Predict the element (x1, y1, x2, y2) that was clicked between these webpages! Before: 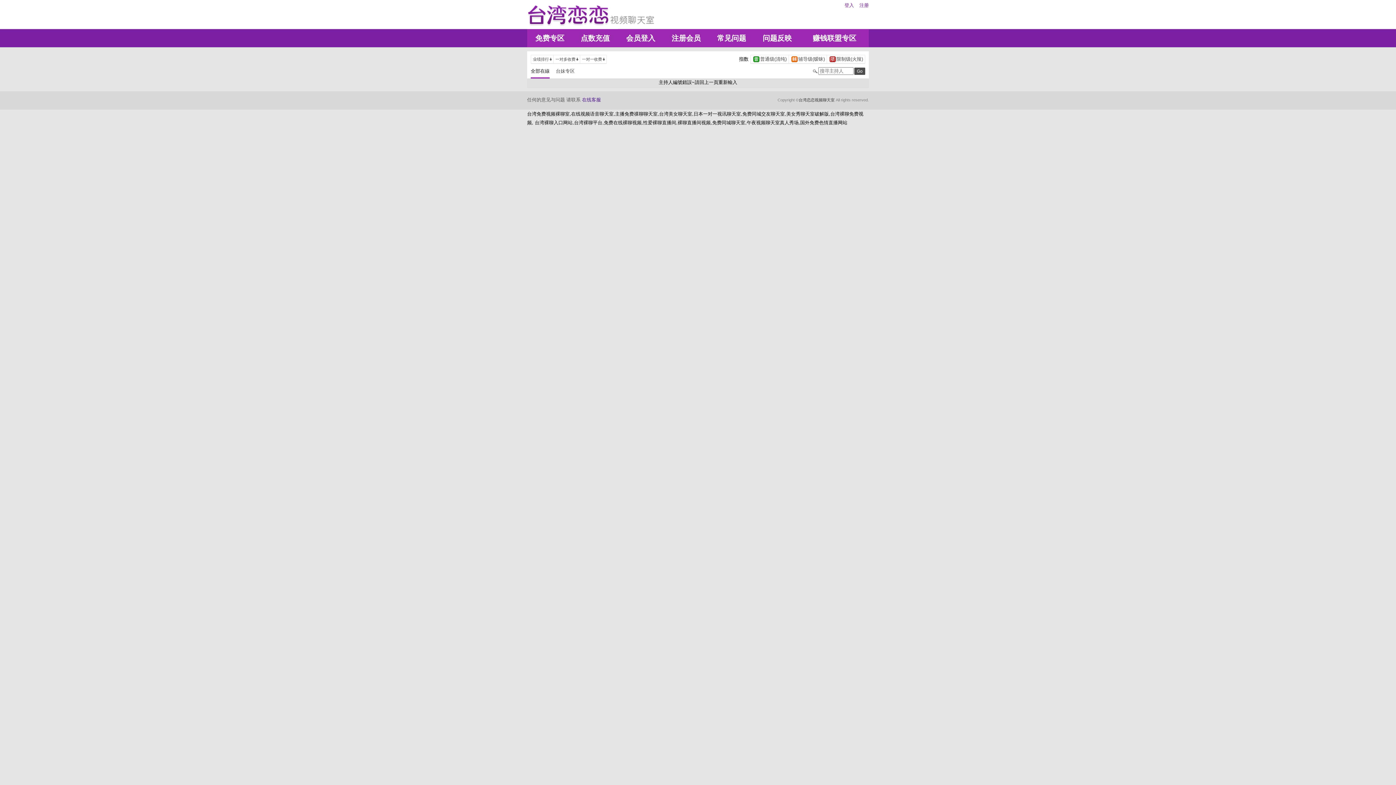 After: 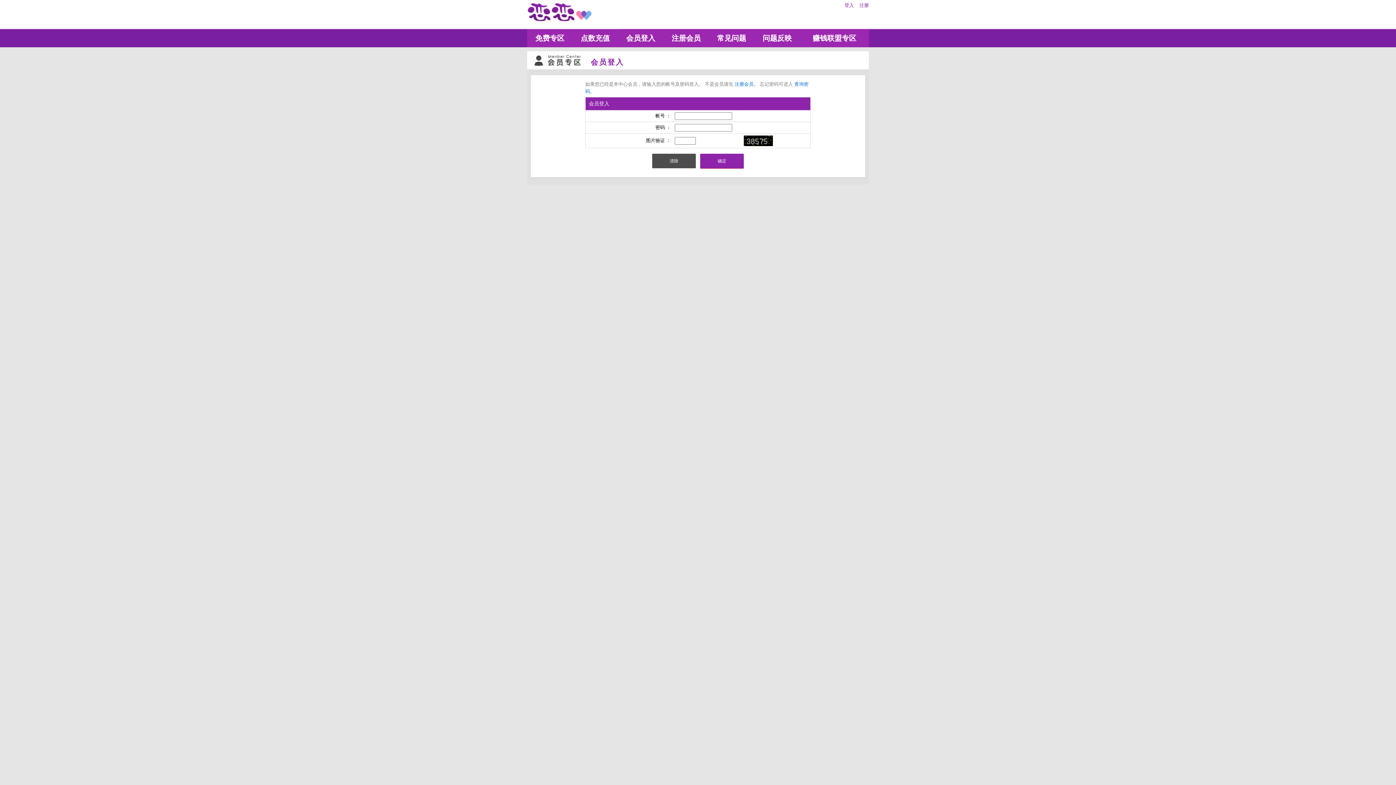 Action: bbox: (572, 29, 618, 47) label: 点数充值